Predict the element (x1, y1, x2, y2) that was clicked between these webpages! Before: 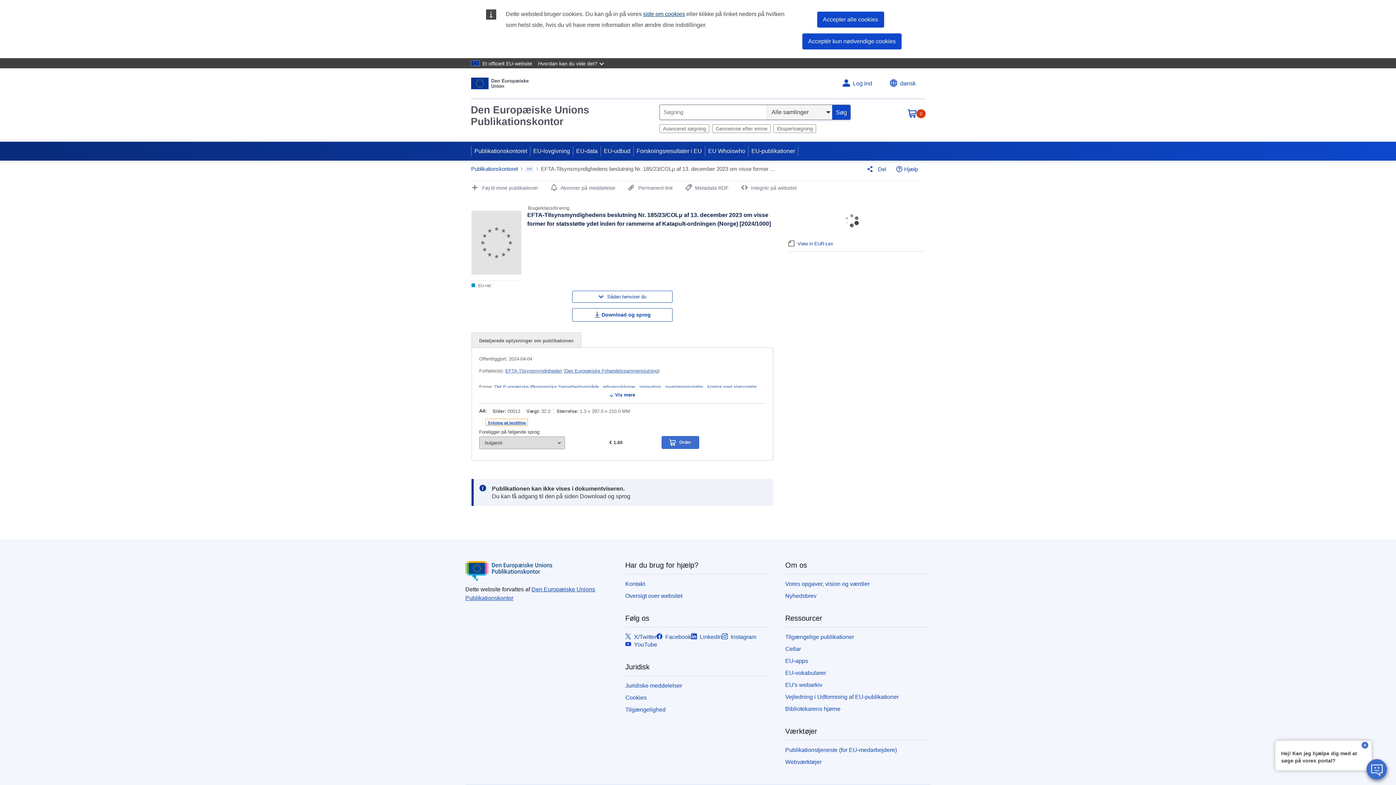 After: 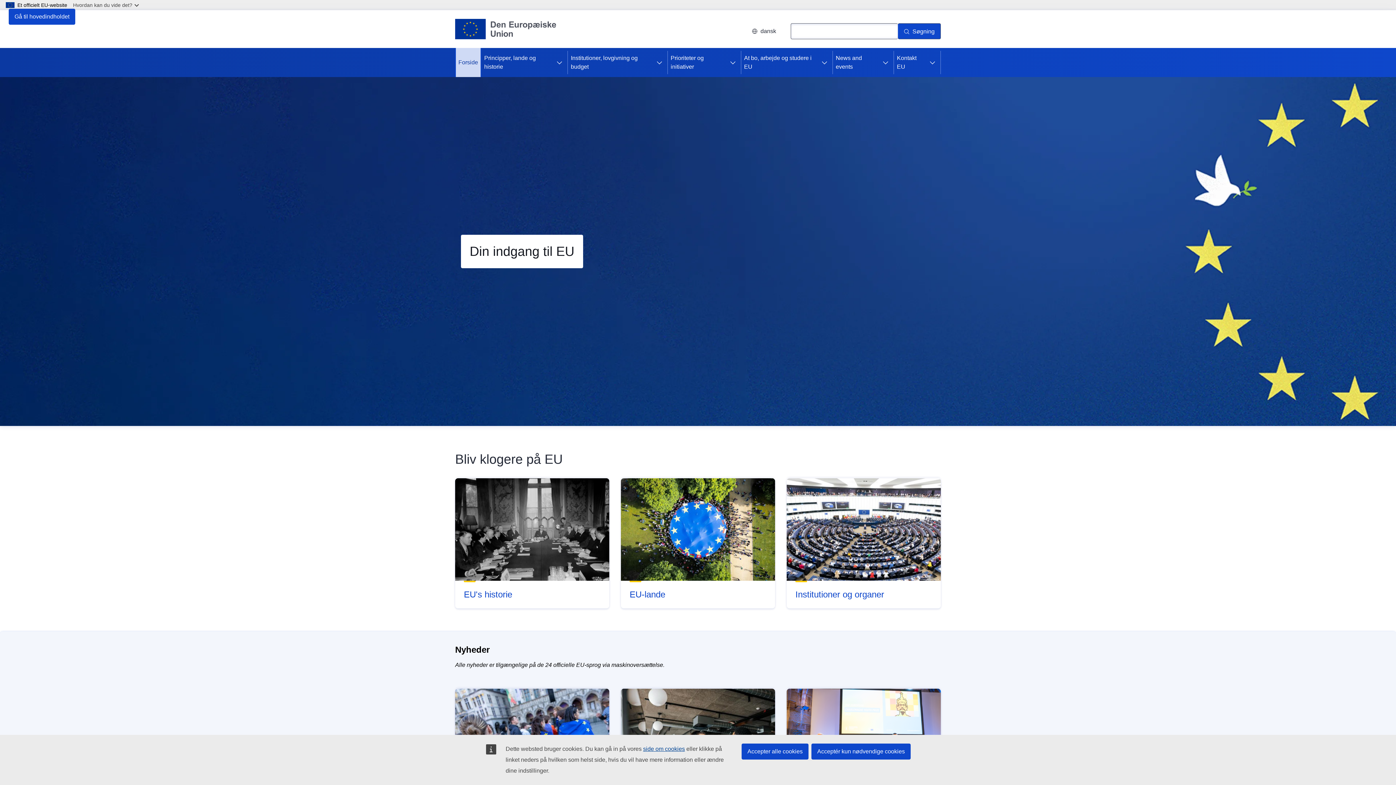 Action: label: Den Europæiske Unions Publikationskontor bbox: (471, 75, 529, 91)